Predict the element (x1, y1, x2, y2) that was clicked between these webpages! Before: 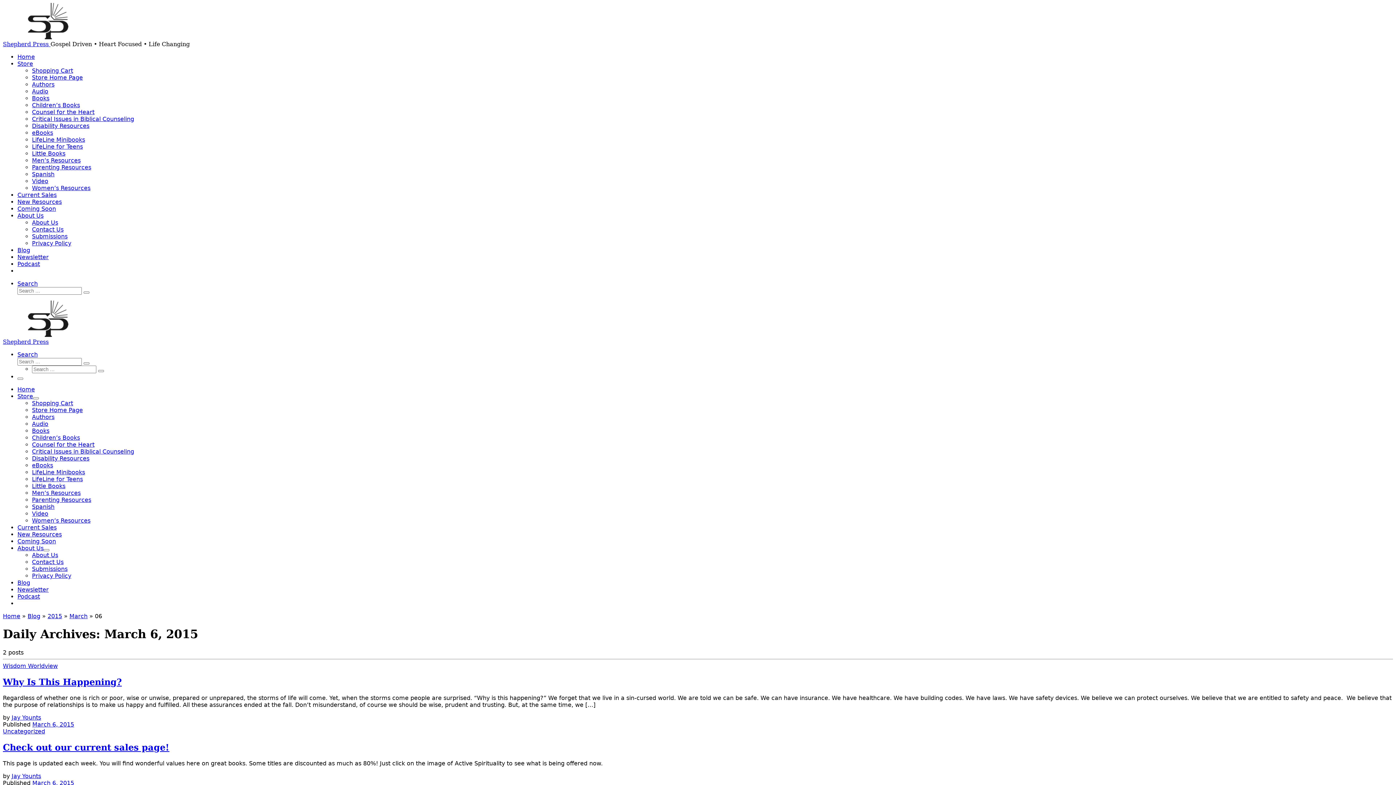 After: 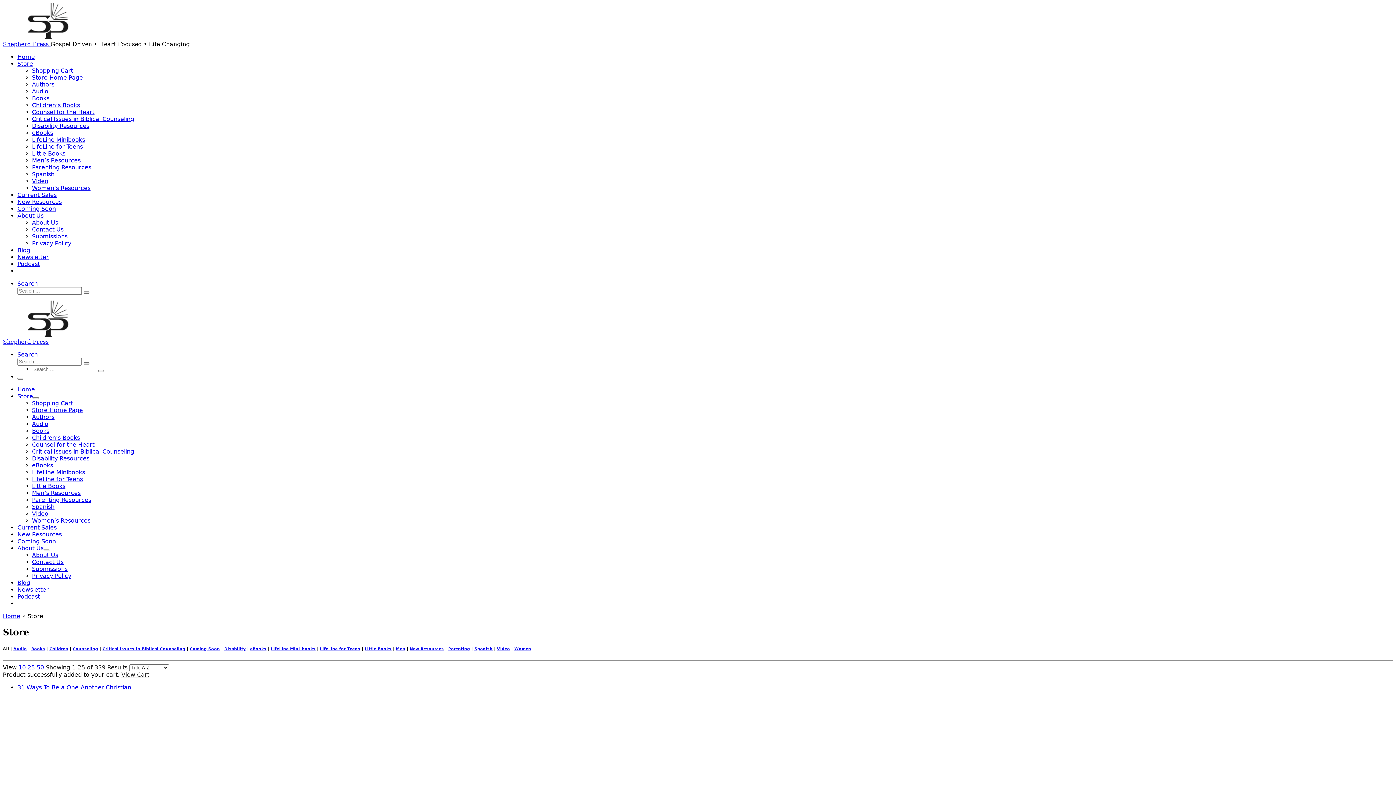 Action: label: Store bbox: (17, 393, 33, 400)